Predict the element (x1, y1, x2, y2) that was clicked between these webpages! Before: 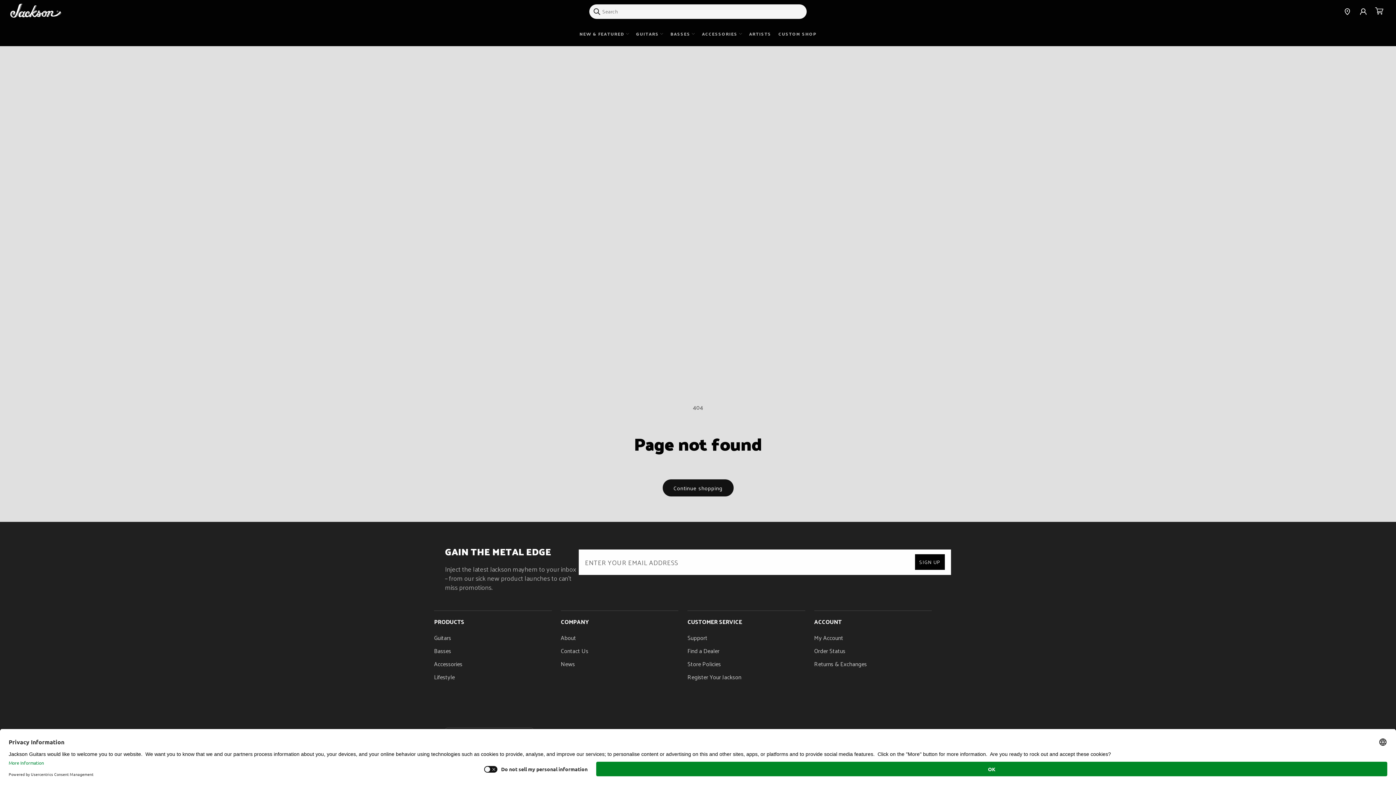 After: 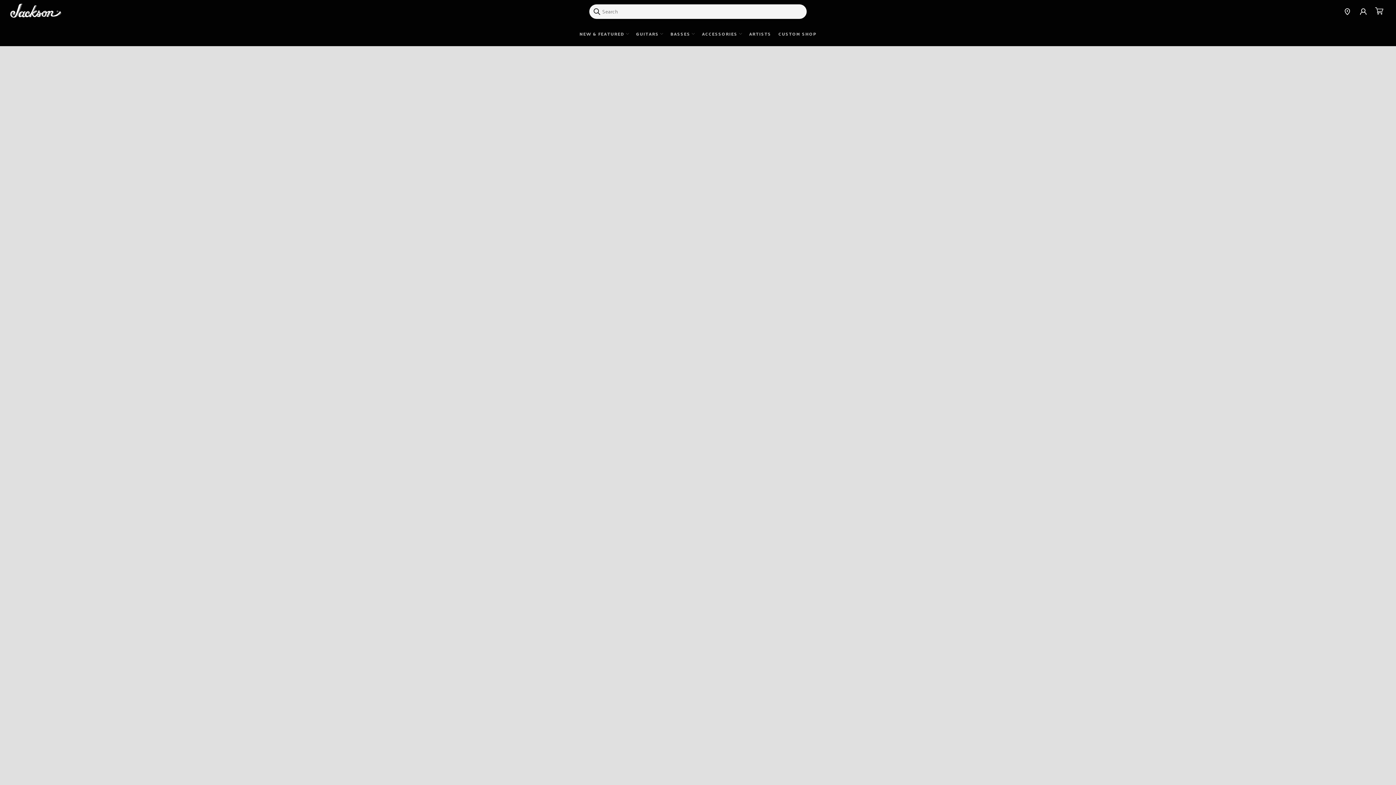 Action: bbox: (687, 670, 741, 684) label: Register Your Jackson